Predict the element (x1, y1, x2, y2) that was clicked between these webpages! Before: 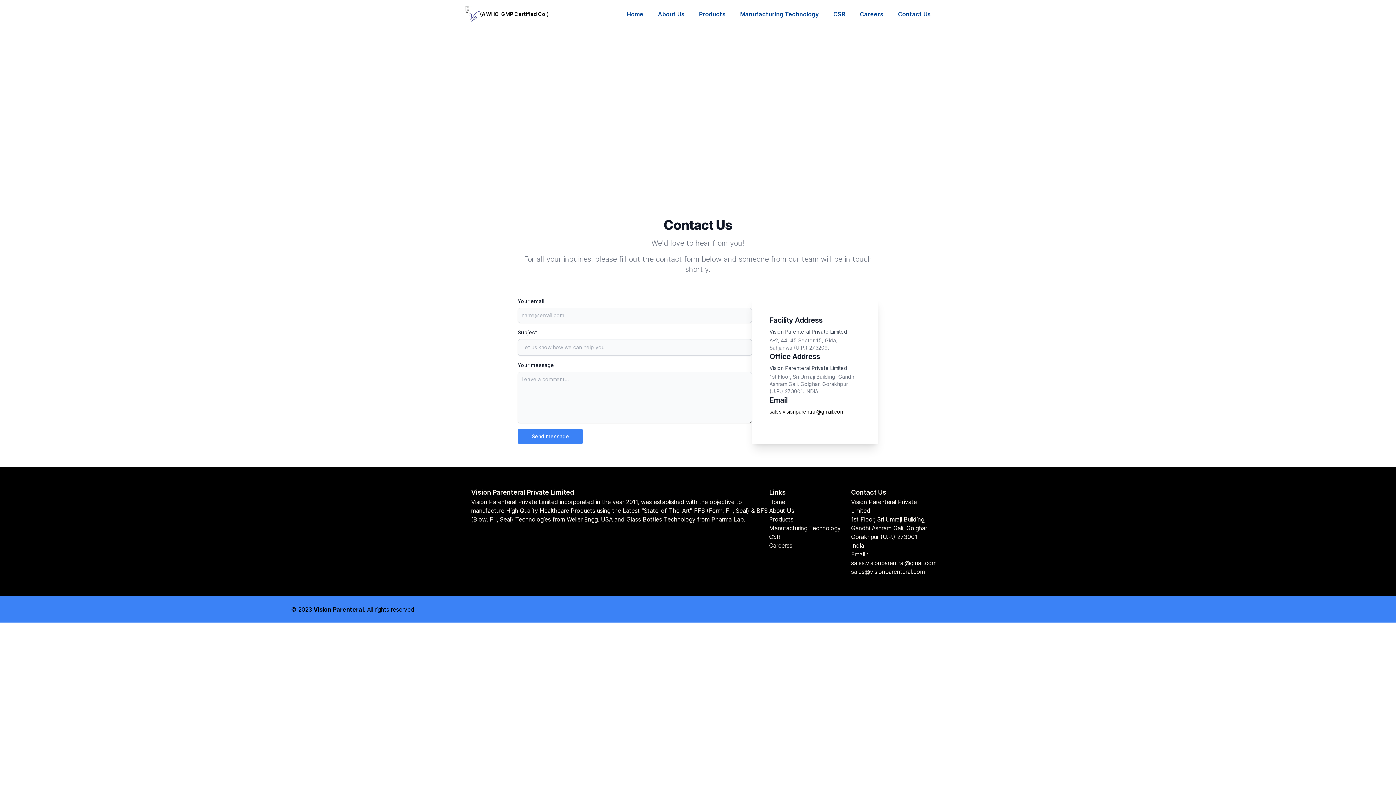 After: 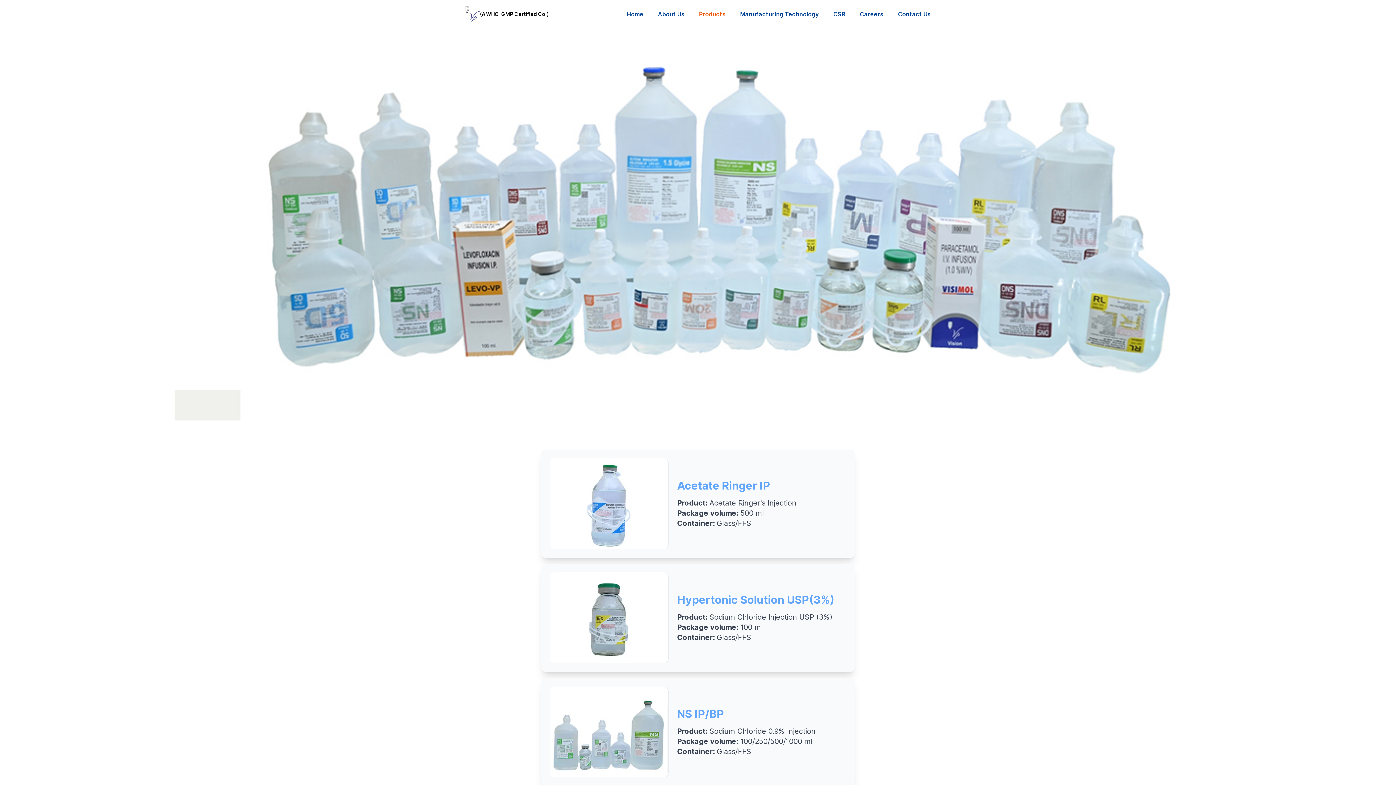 Action: bbox: (699, 10, 725, 17) label: Products